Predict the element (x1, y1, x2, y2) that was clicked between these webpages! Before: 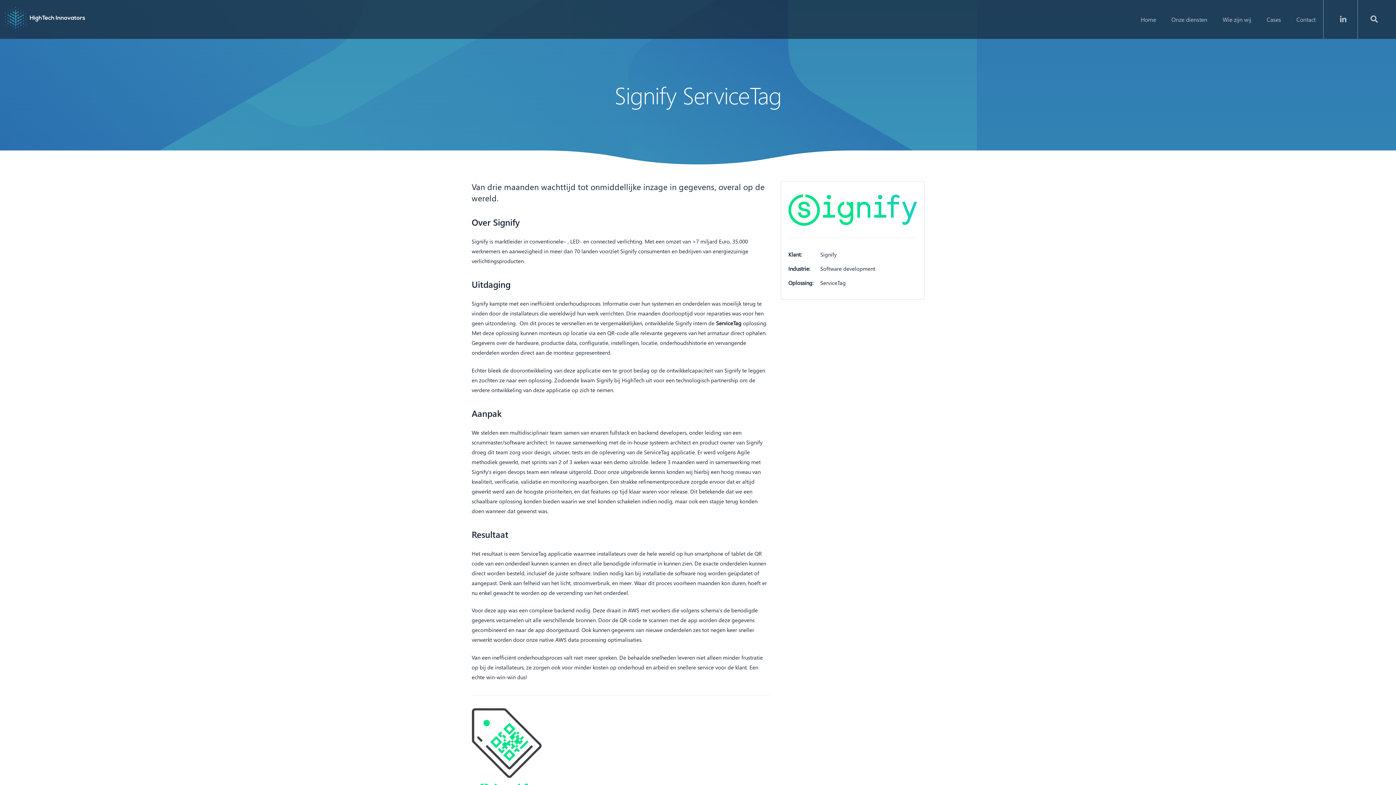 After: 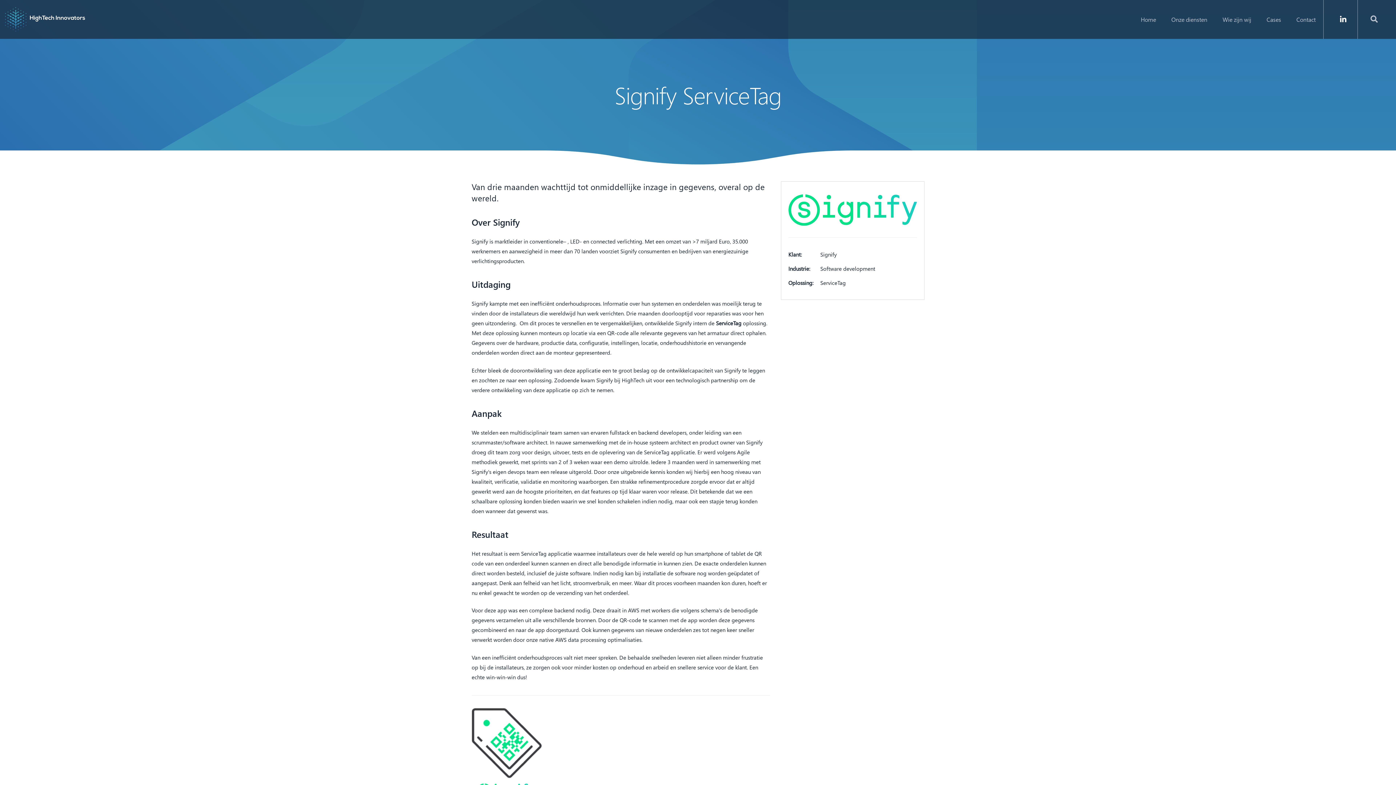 Action: bbox: (1340, 14, 1346, 23)